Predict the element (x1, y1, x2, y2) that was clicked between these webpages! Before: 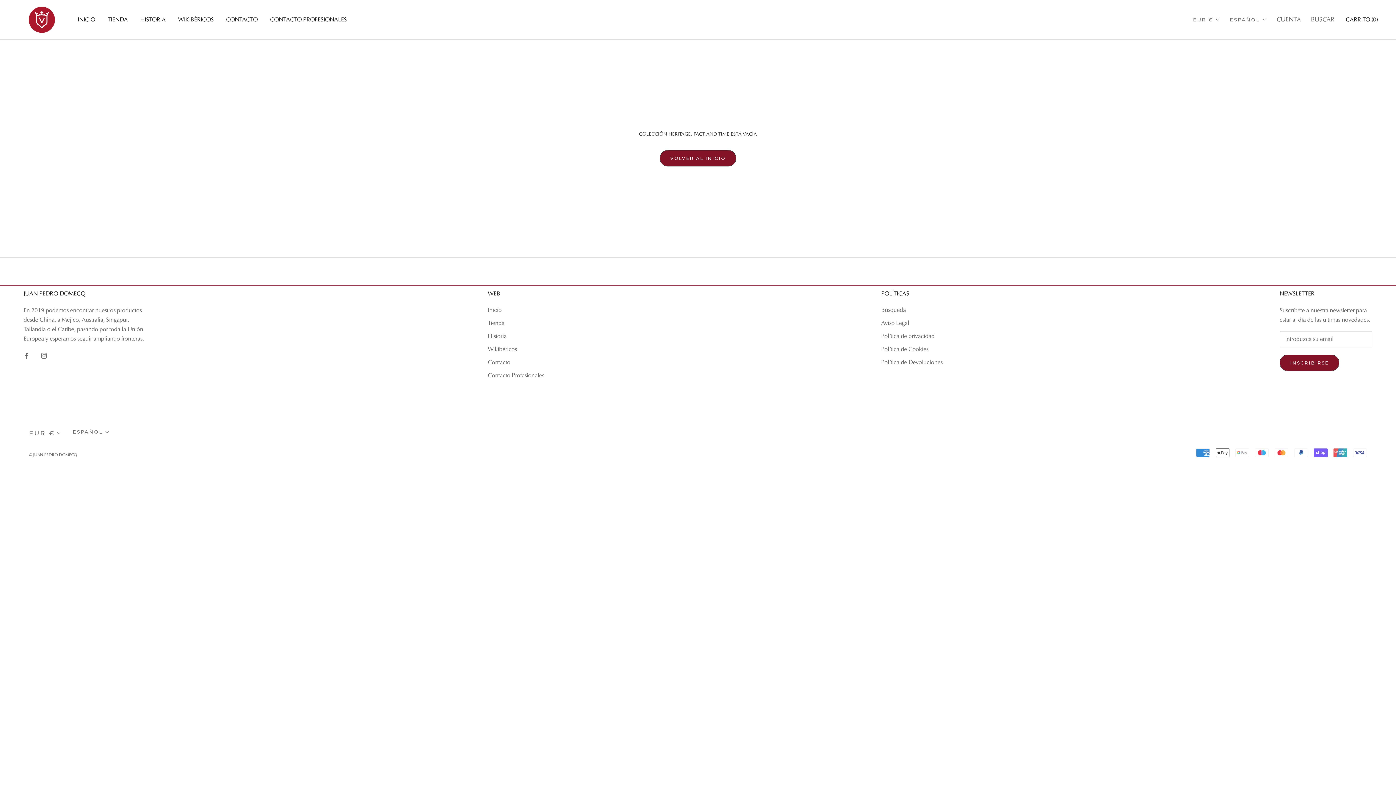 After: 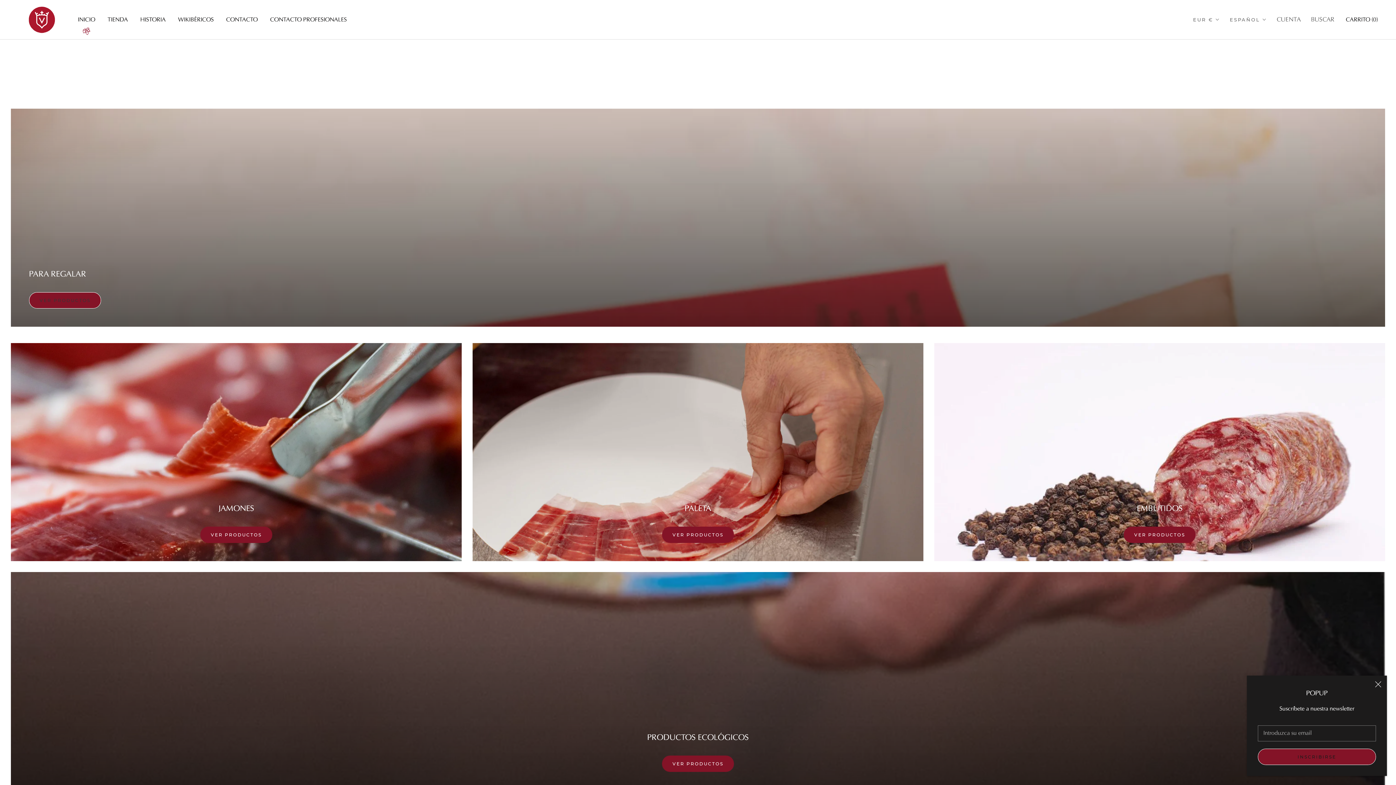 Action: label: VOLVER AL INICIO bbox: (659, 150, 736, 166)